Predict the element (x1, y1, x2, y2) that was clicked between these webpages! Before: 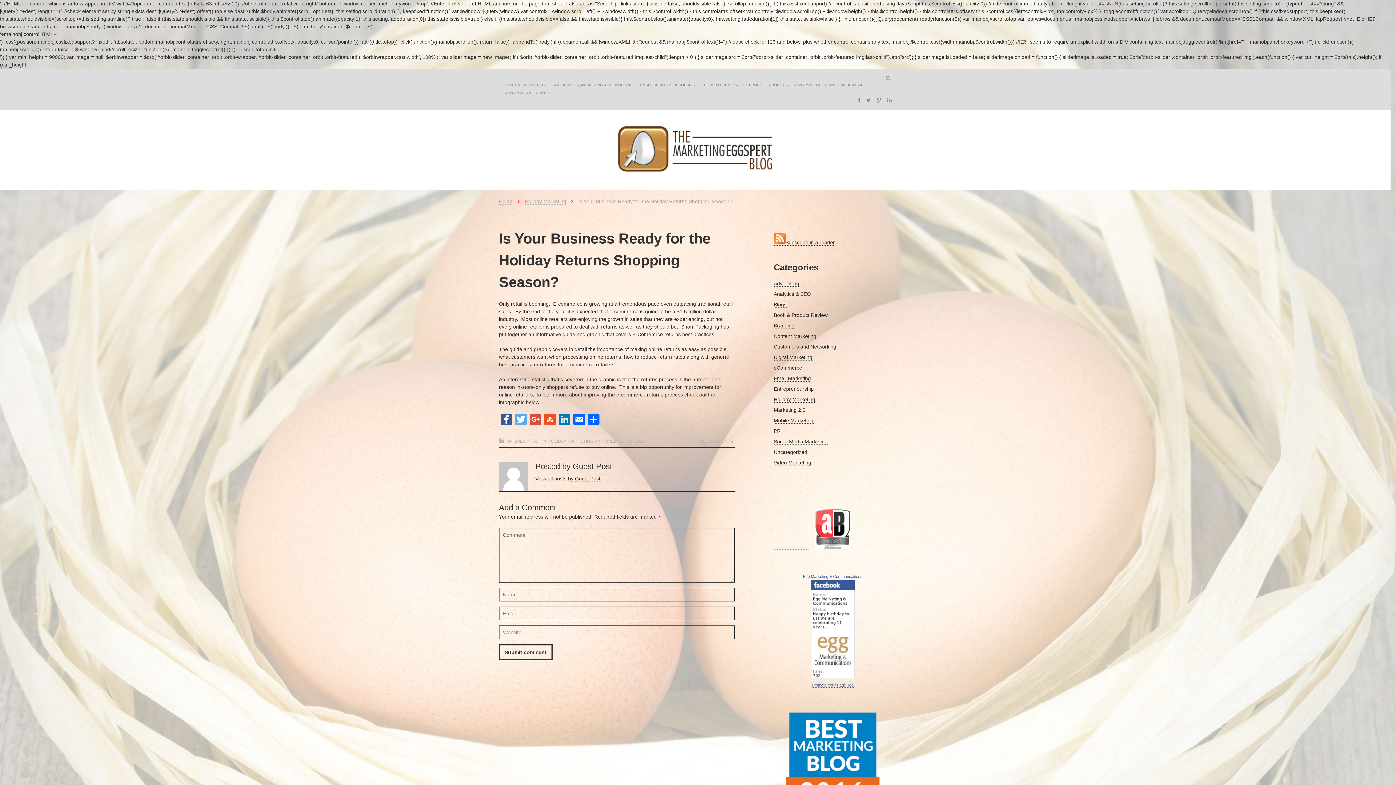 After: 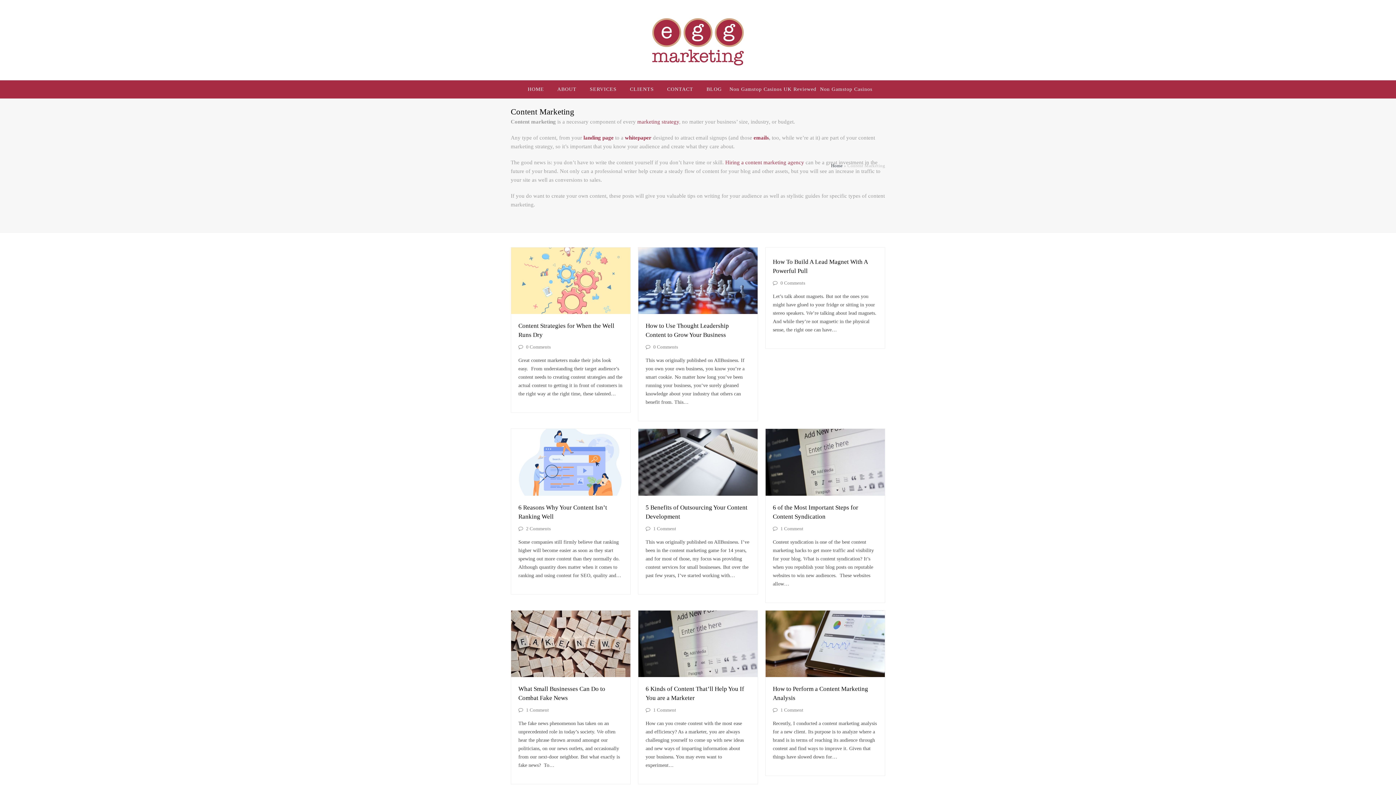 Action: bbox: (504, 82, 545, 93) label: CONTENT MARKETING